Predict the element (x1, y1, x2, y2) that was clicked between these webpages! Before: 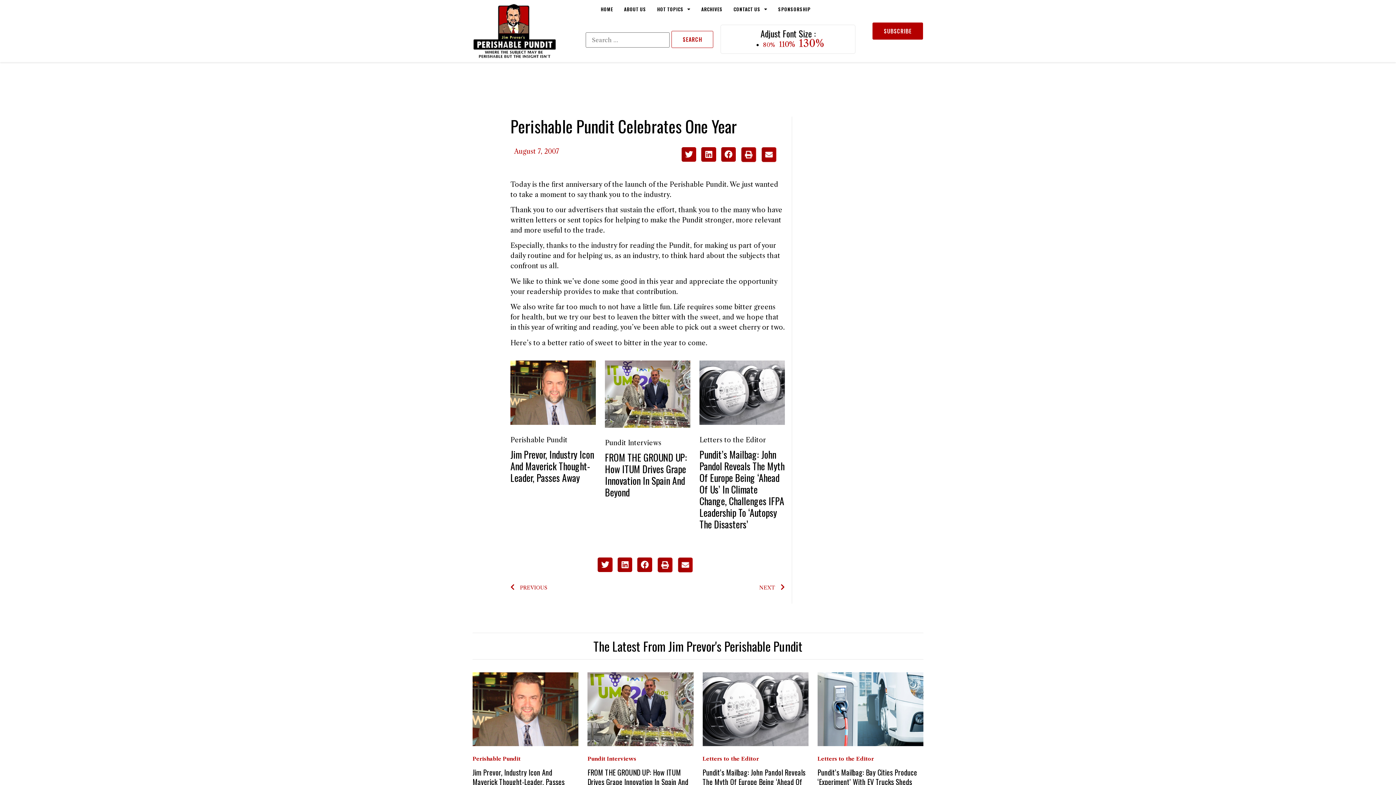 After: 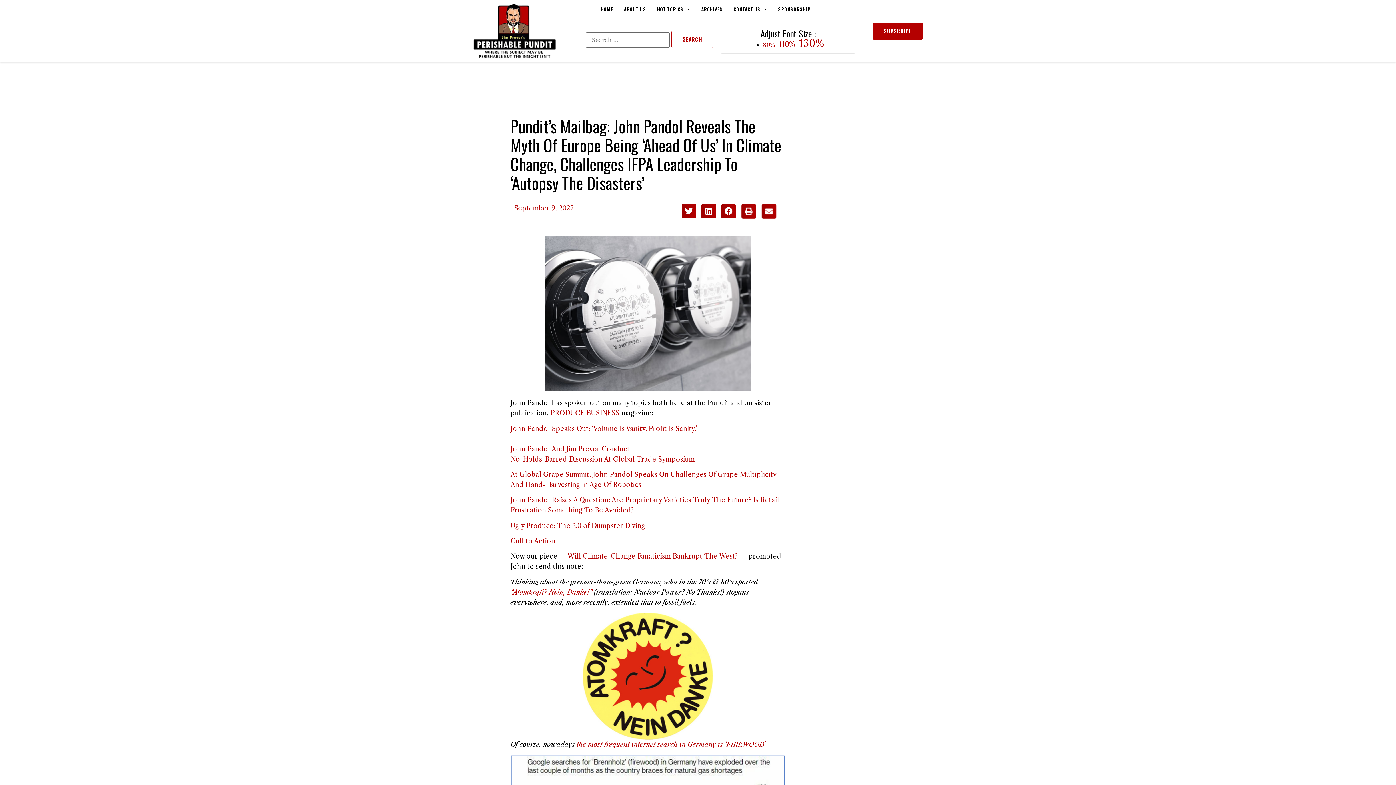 Action: bbox: (699, 418, 785, 426)